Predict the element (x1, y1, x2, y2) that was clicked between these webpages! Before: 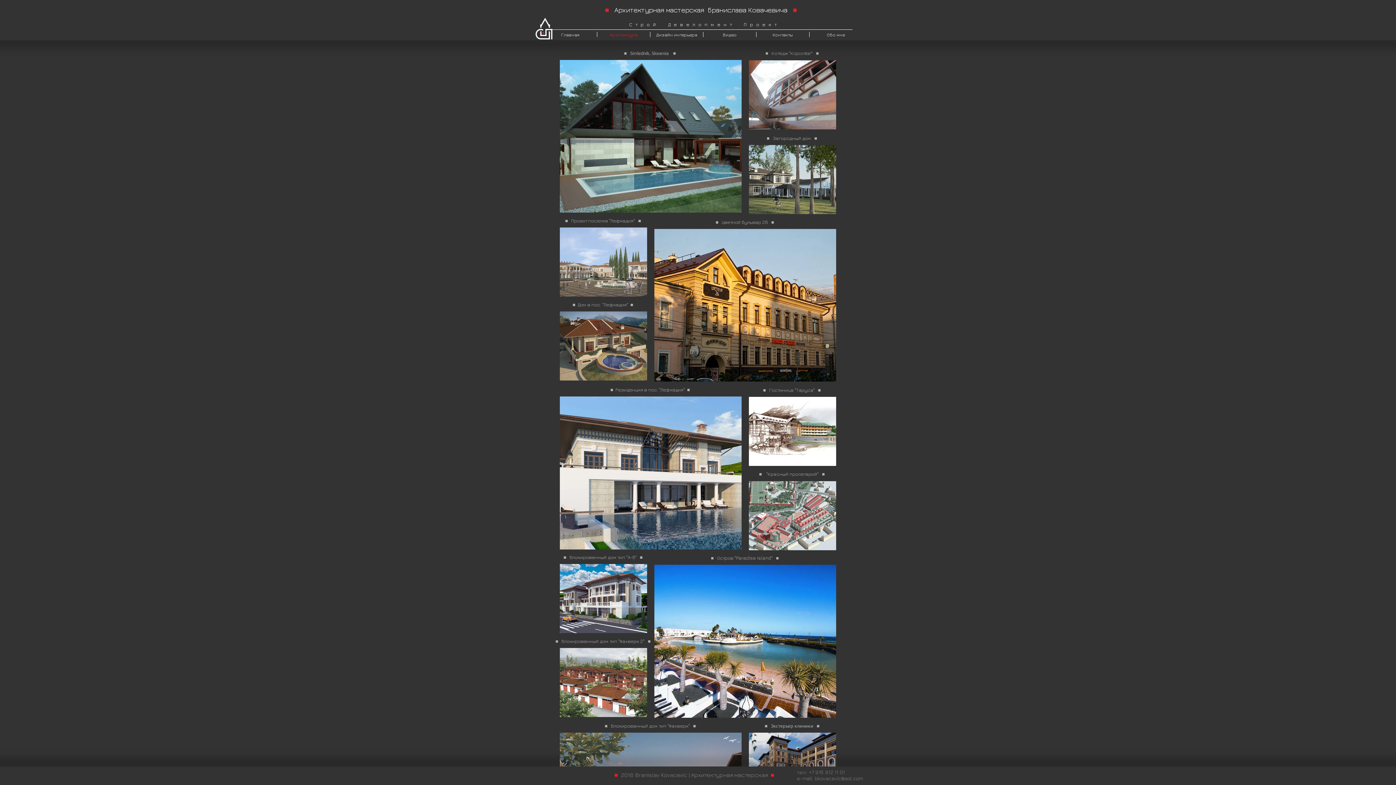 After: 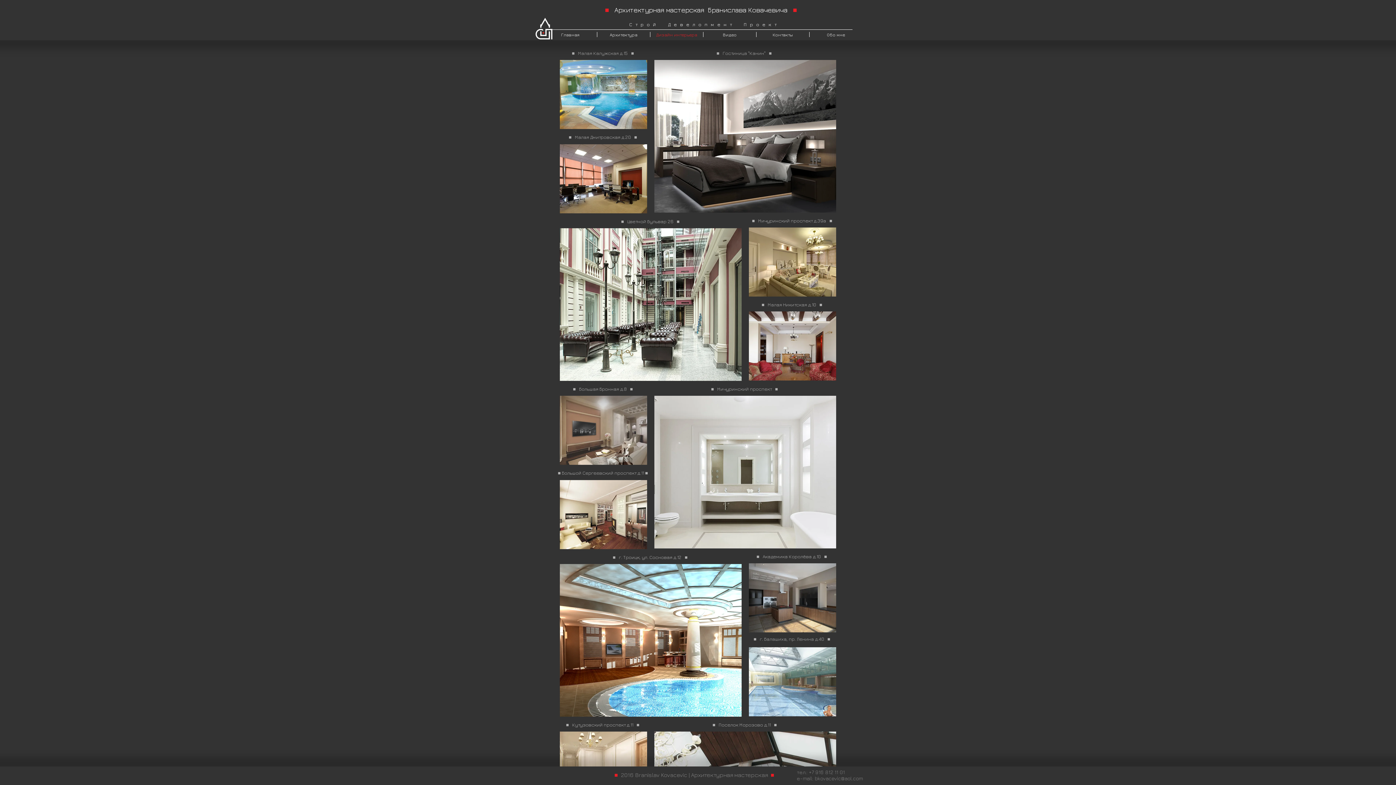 Action: bbox: (650, 32, 703, 37) label: Дизайн интерьера